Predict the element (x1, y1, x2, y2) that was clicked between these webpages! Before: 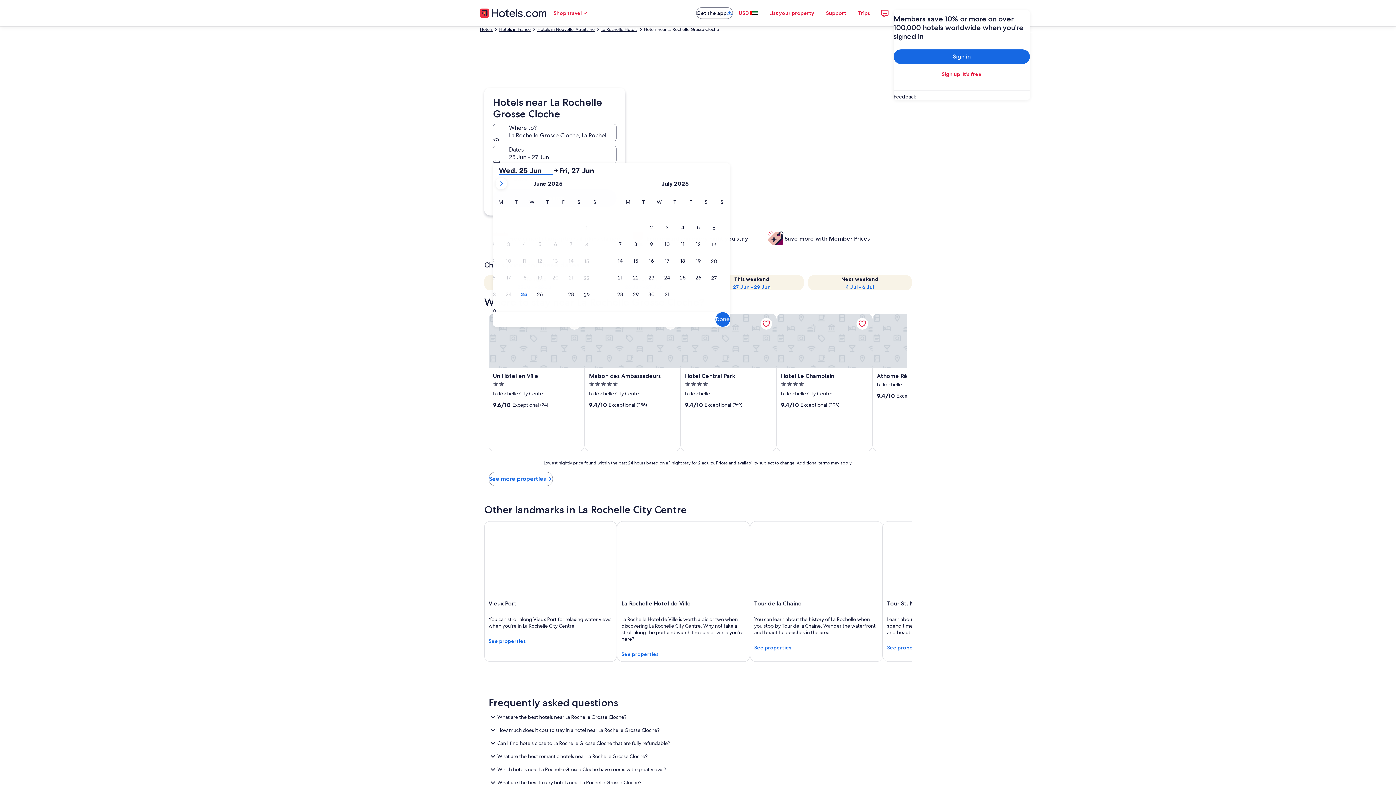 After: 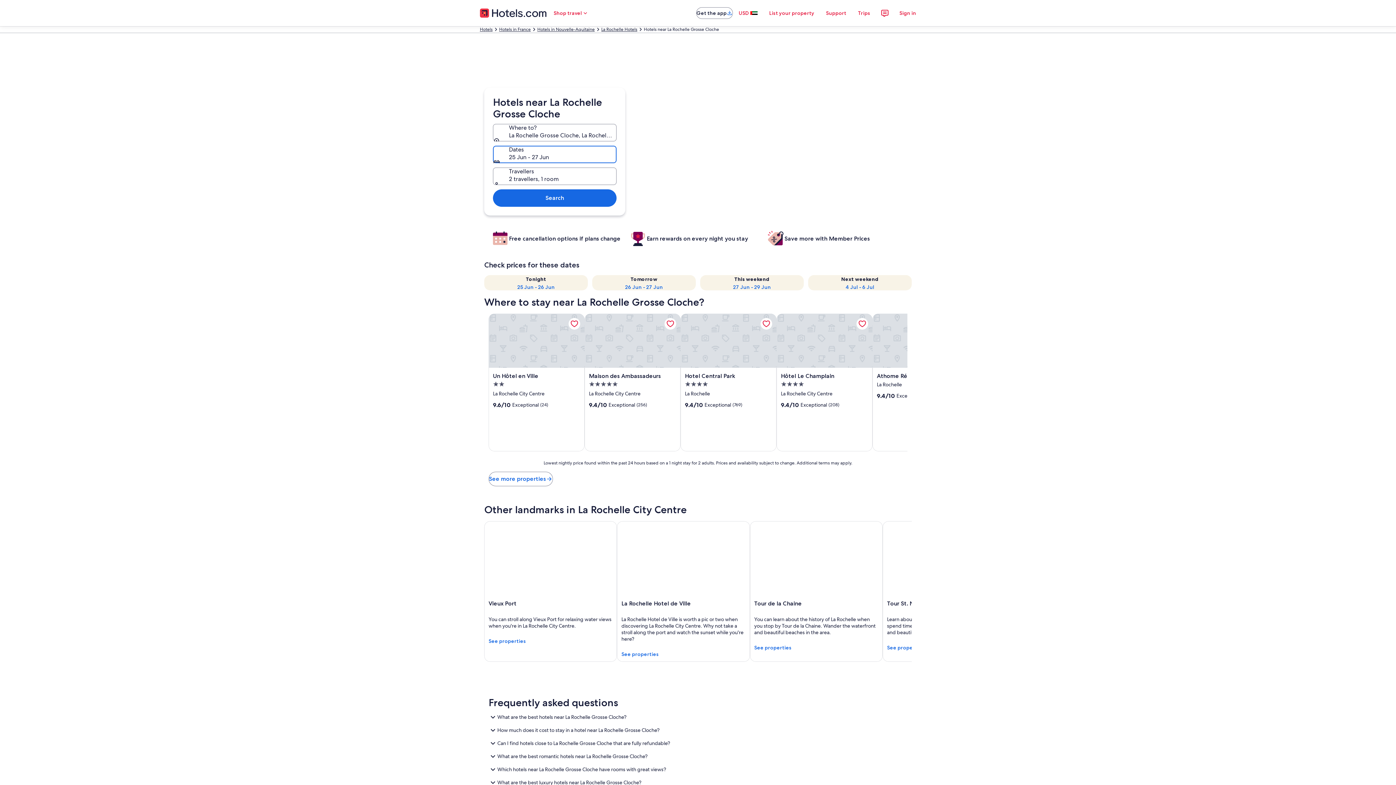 Action: label: Dates, 25 Jun - 27 Jun bbox: (493, 145, 616, 163)